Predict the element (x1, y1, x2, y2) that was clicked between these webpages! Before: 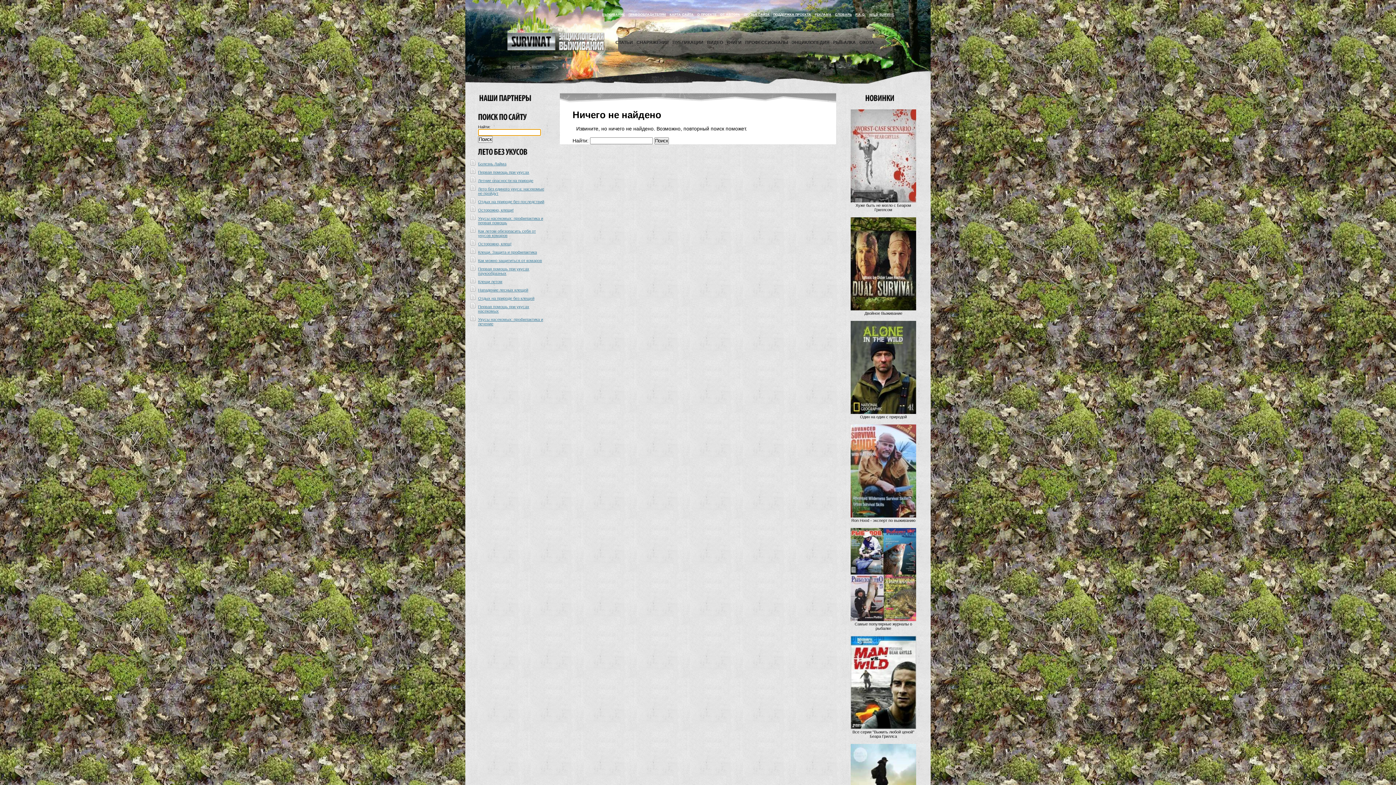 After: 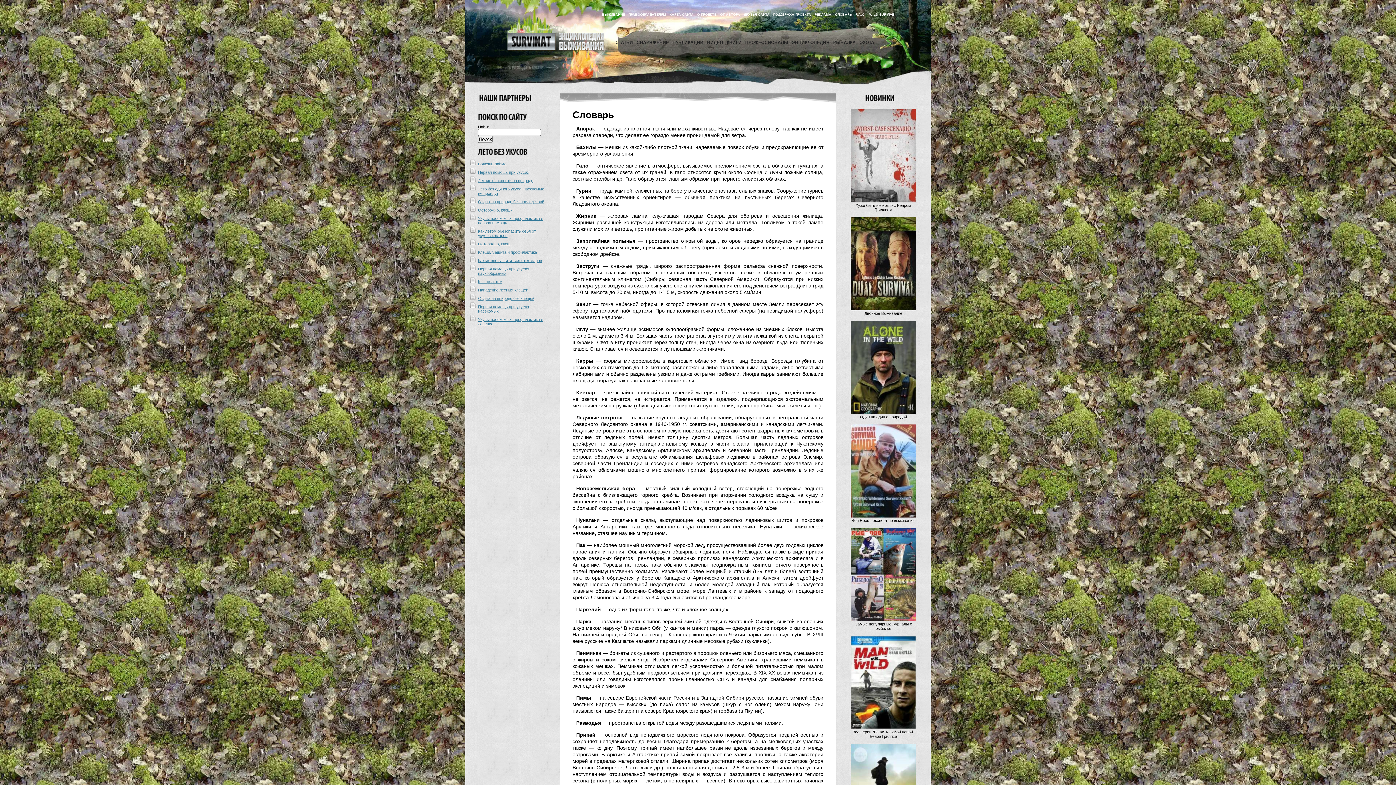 Action: label: СЛОВАРЬ bbox: (835, 12, 852, 16)